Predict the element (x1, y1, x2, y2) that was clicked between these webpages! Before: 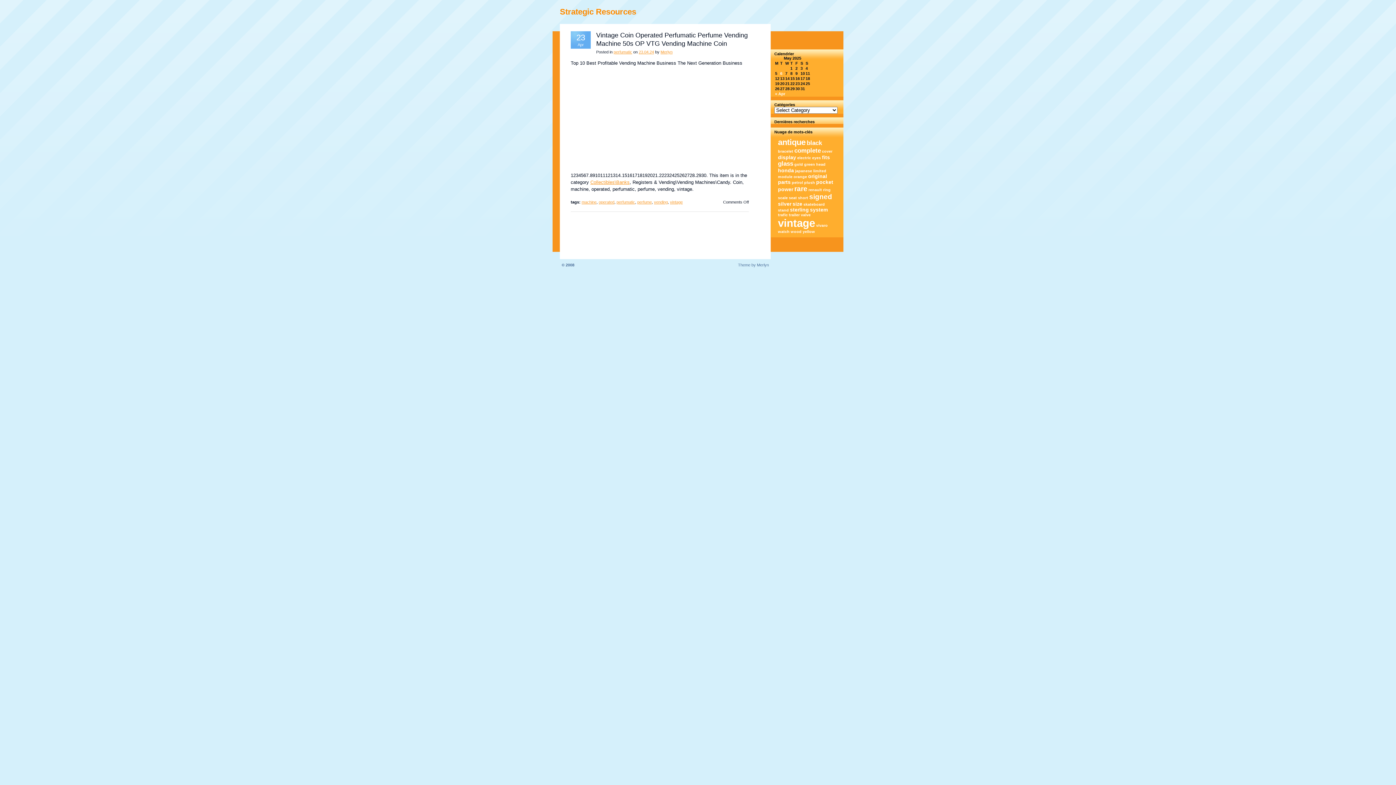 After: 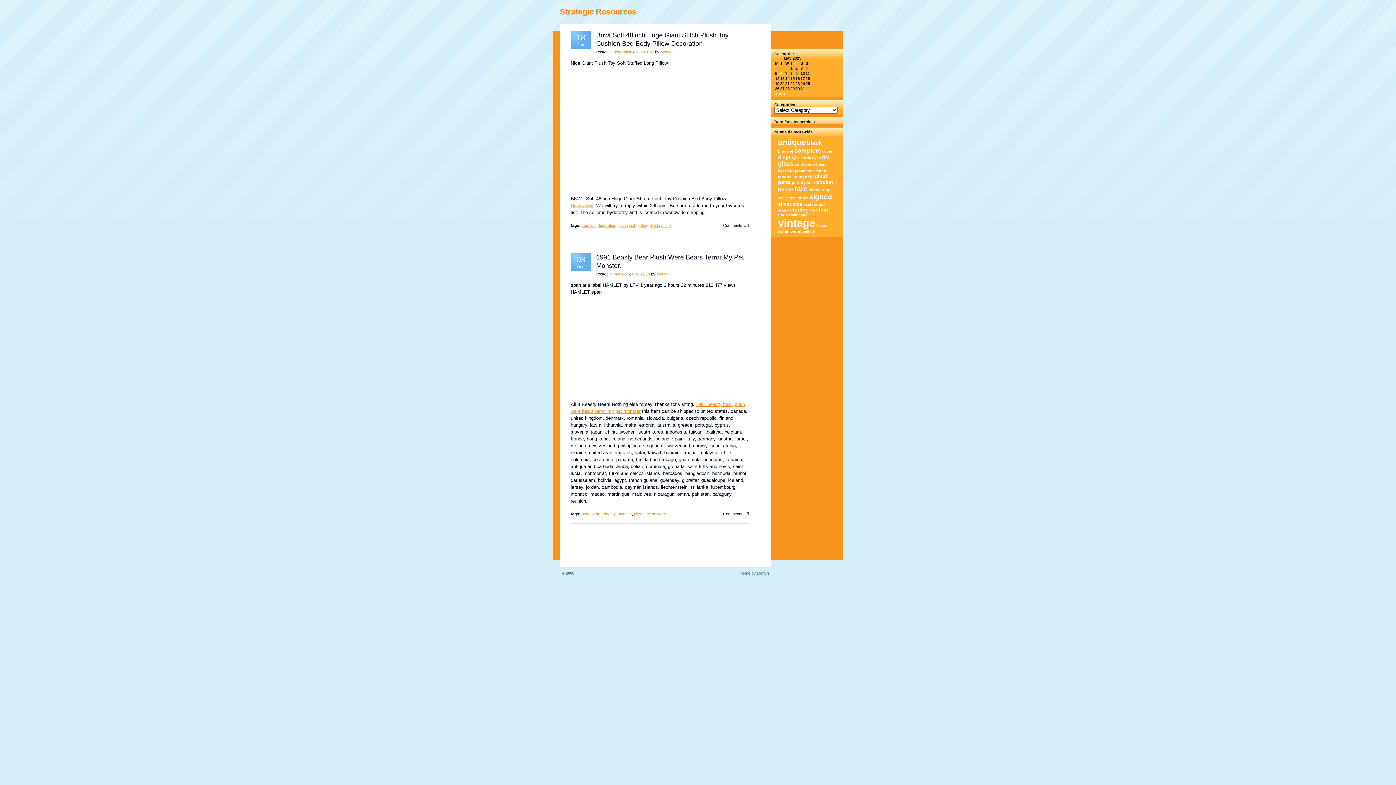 Action: bbox: (804, 180, 815, 184) label: plush